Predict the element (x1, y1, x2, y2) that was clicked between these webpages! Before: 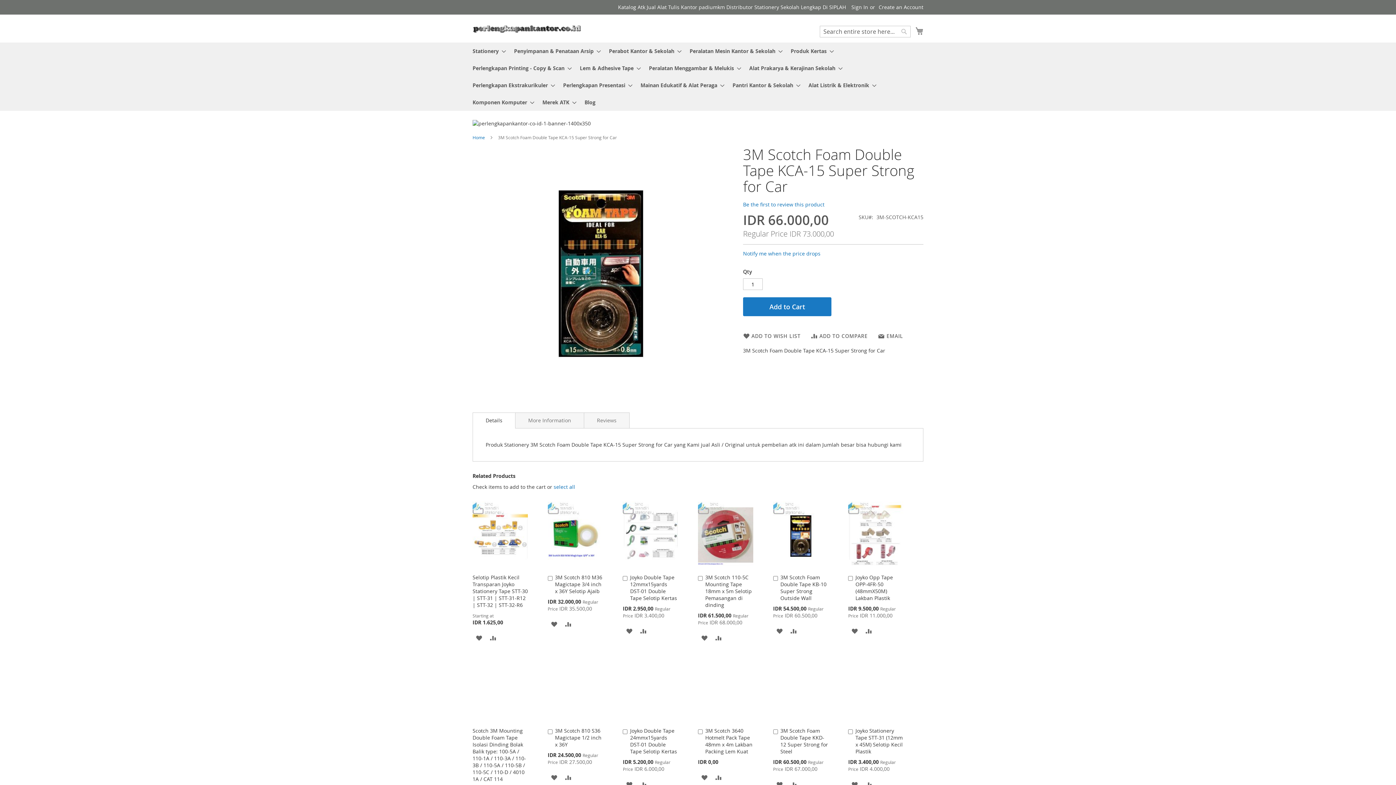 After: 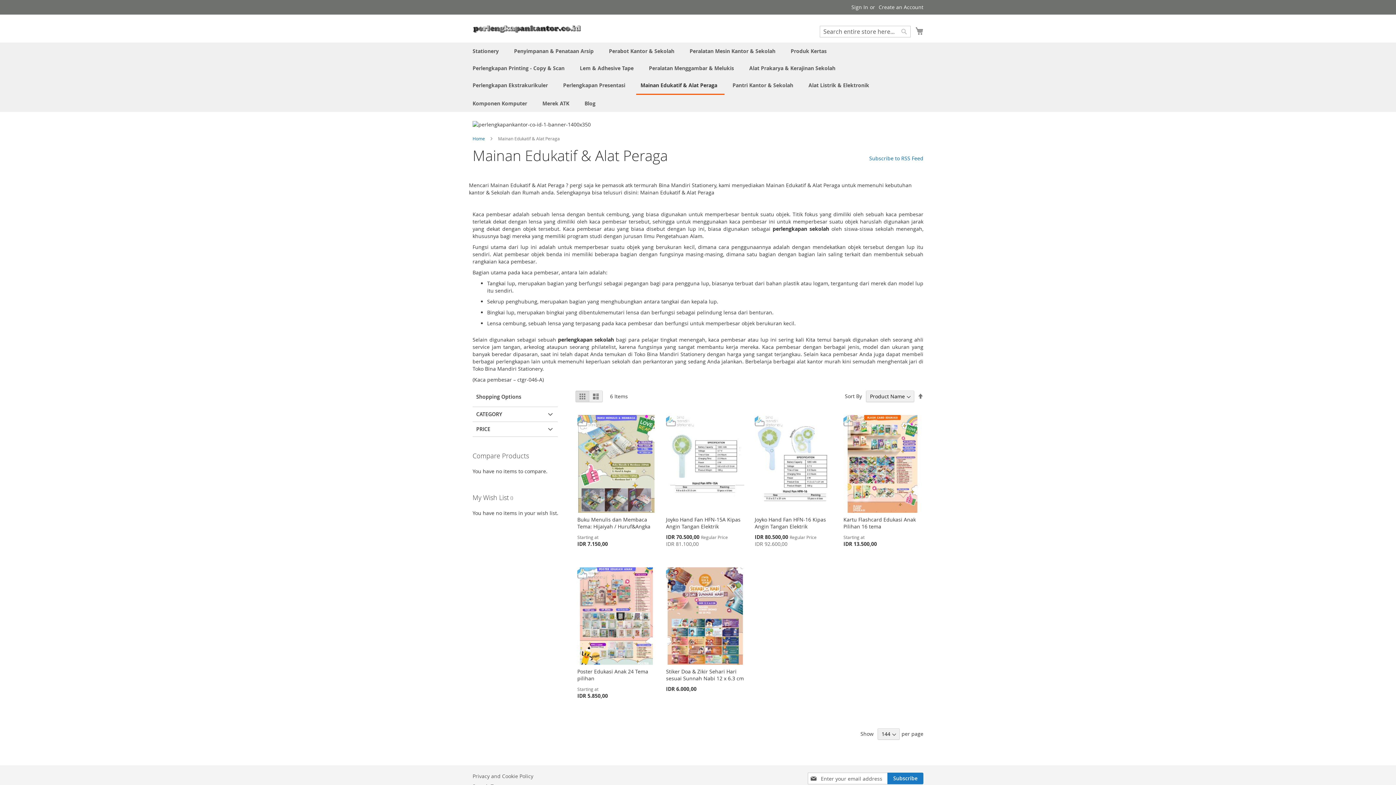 Action: label: Mainan Edukatif & Alat Peraga bbox: (636, 76, 724, 93)